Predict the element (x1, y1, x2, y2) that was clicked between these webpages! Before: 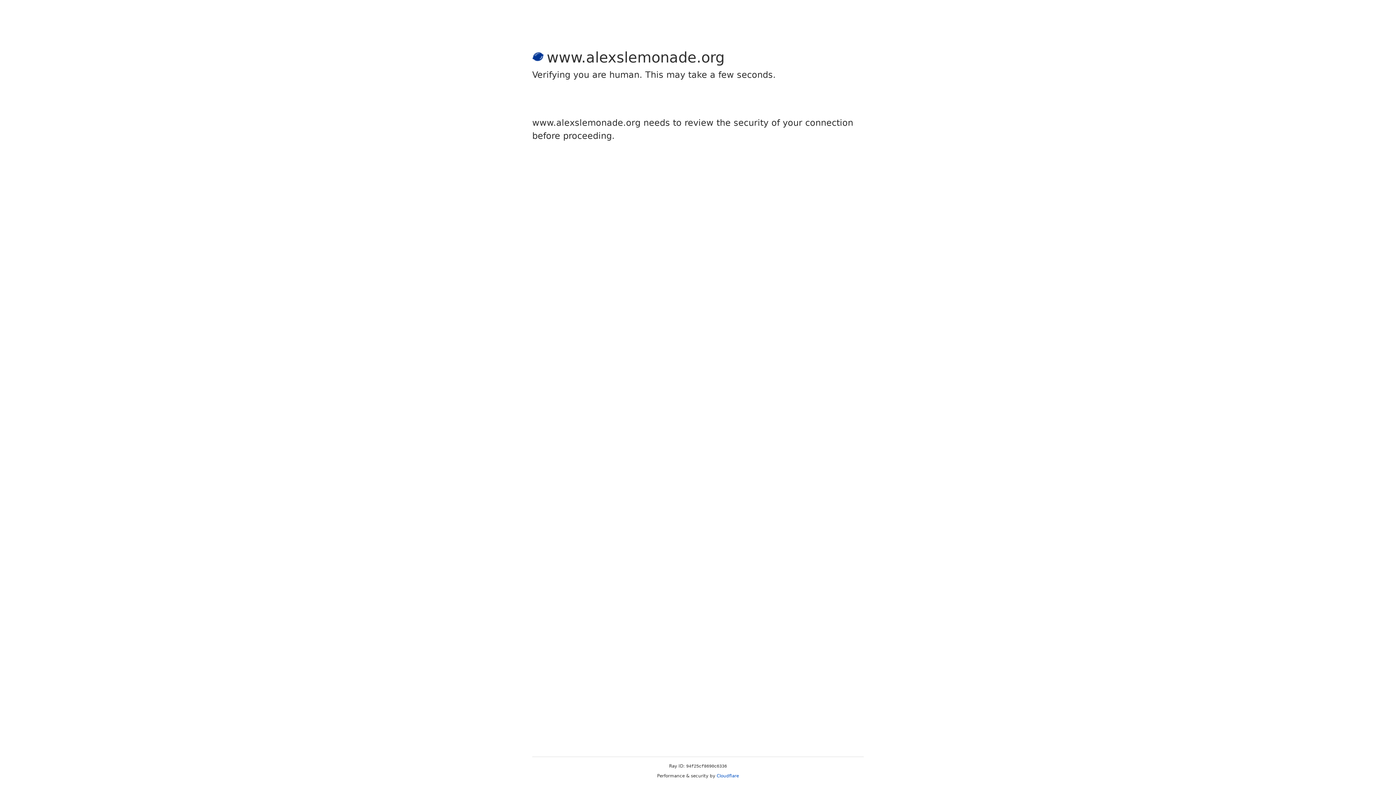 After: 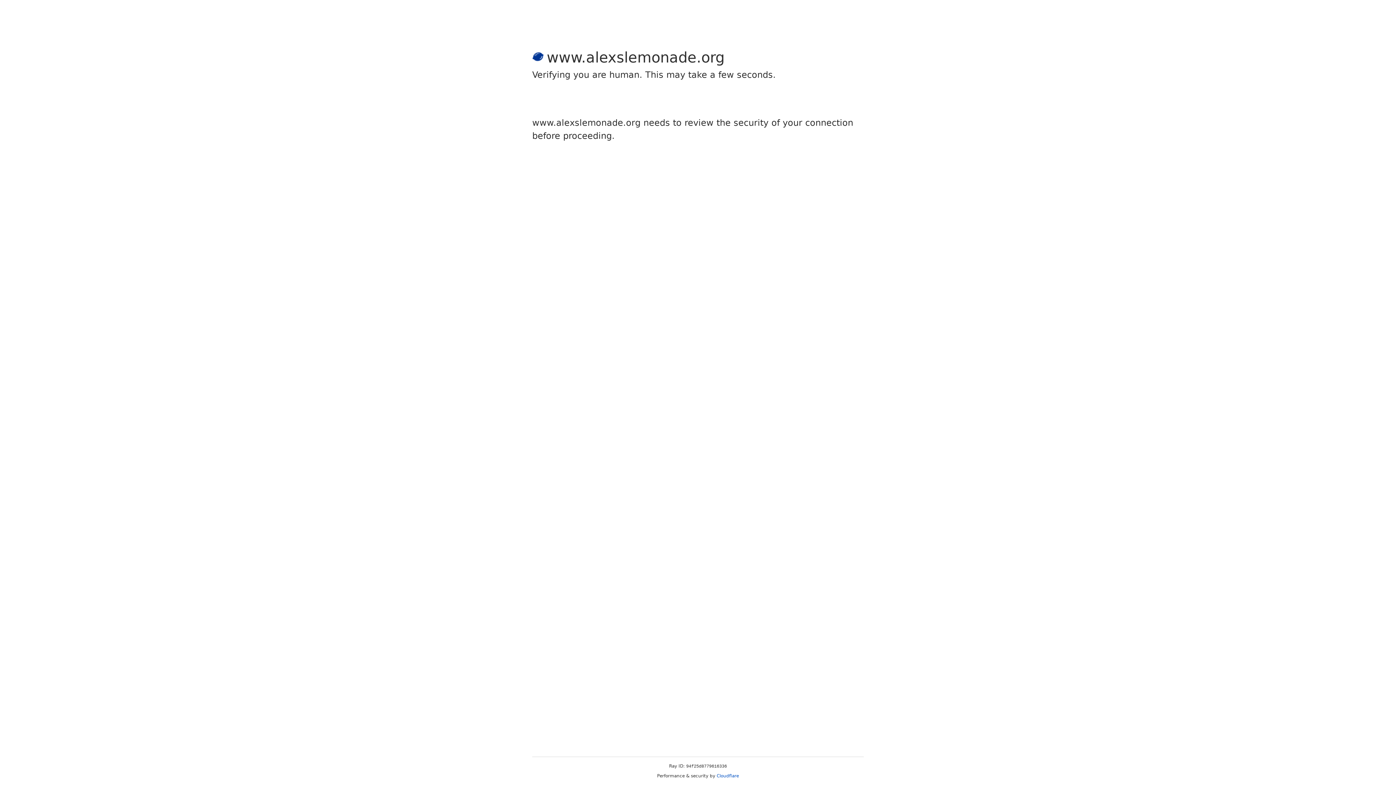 Action: label: Cloudflare bbox: (716, 773, 739, 778)